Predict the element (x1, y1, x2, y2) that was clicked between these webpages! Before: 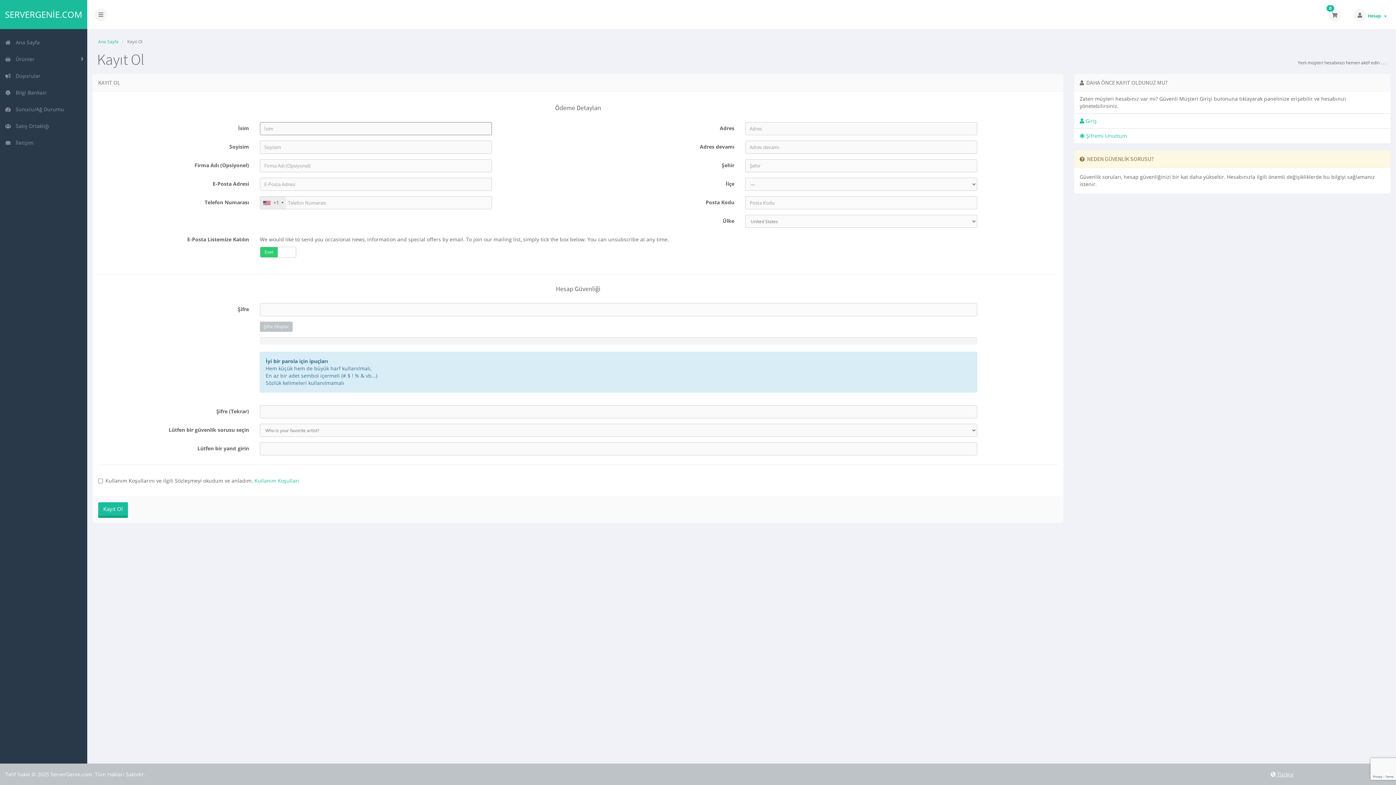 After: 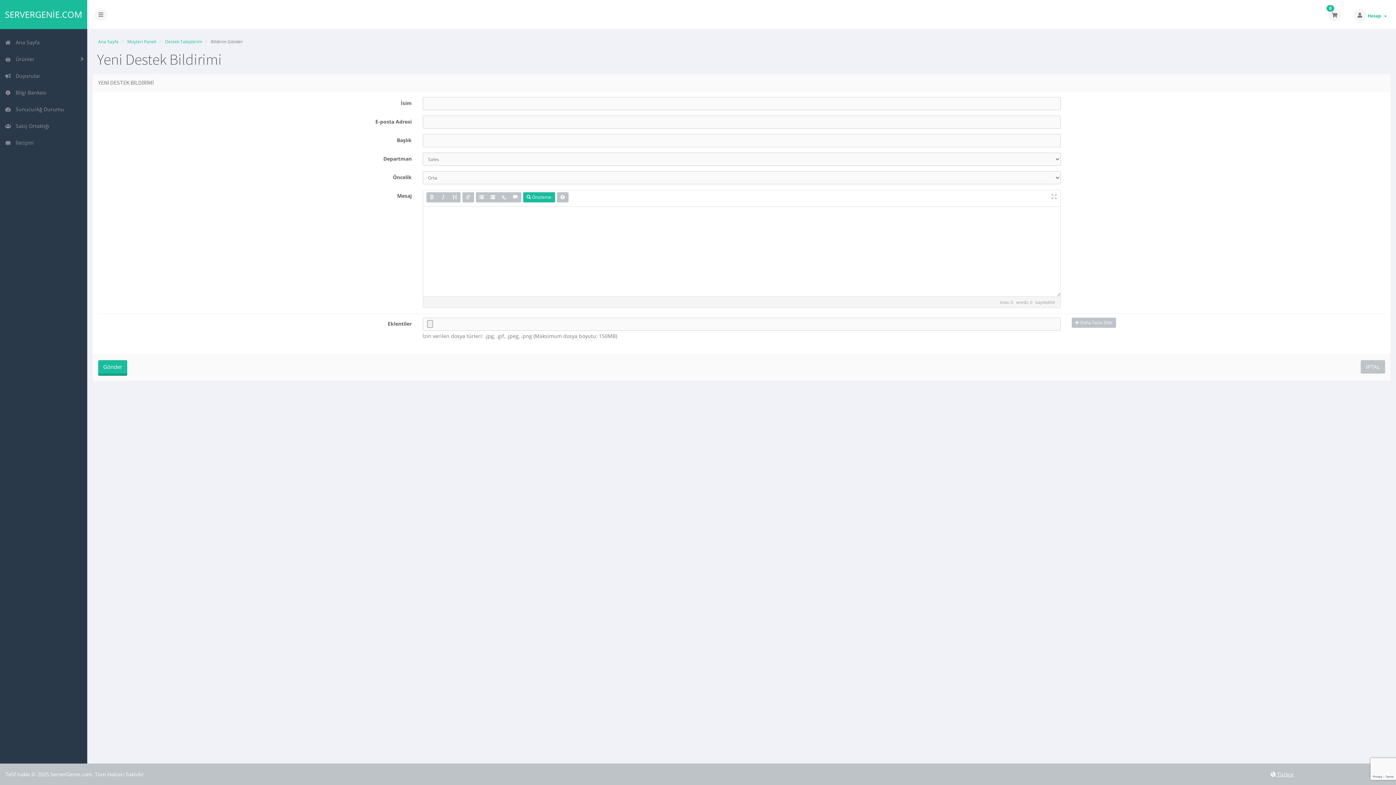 Action: label:   İletişim bbox: (0, 134, 87, 150)